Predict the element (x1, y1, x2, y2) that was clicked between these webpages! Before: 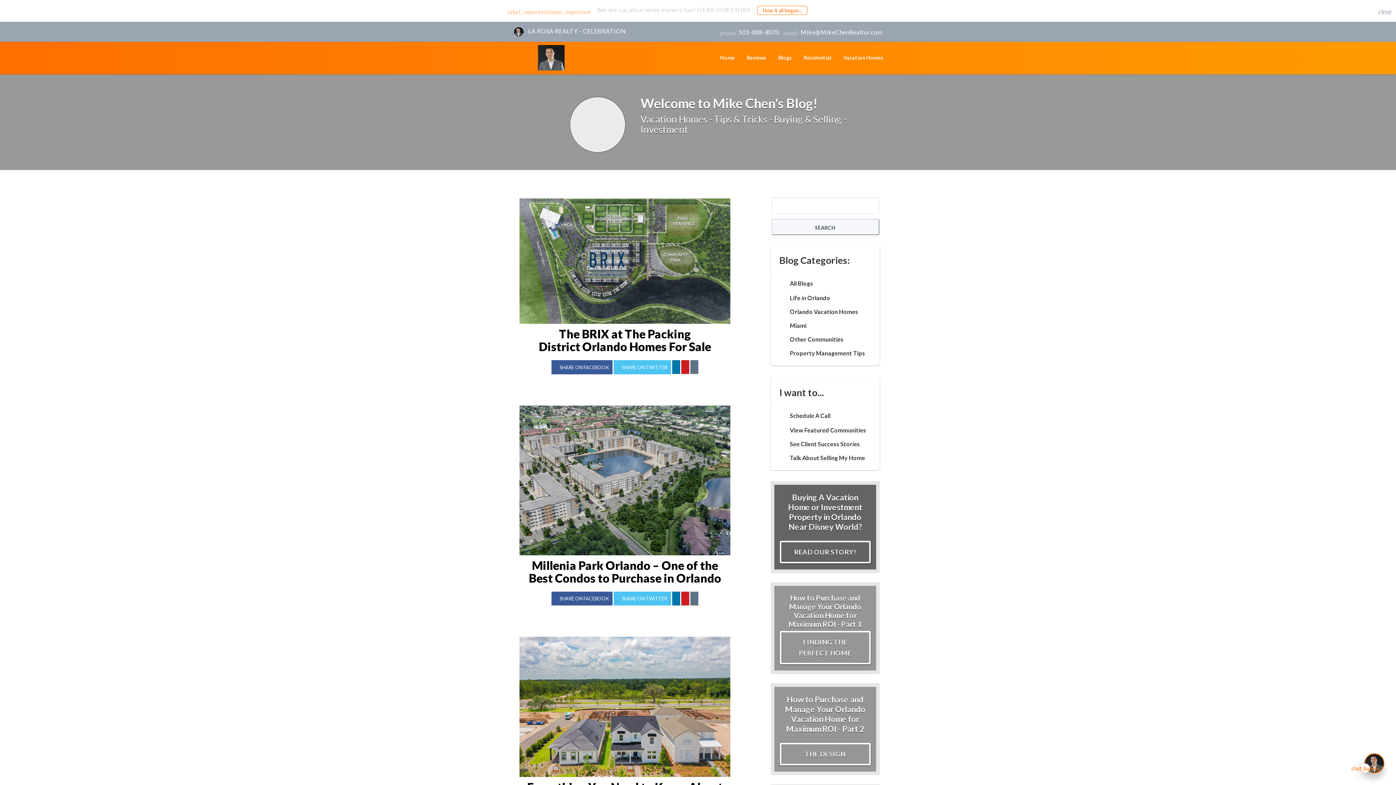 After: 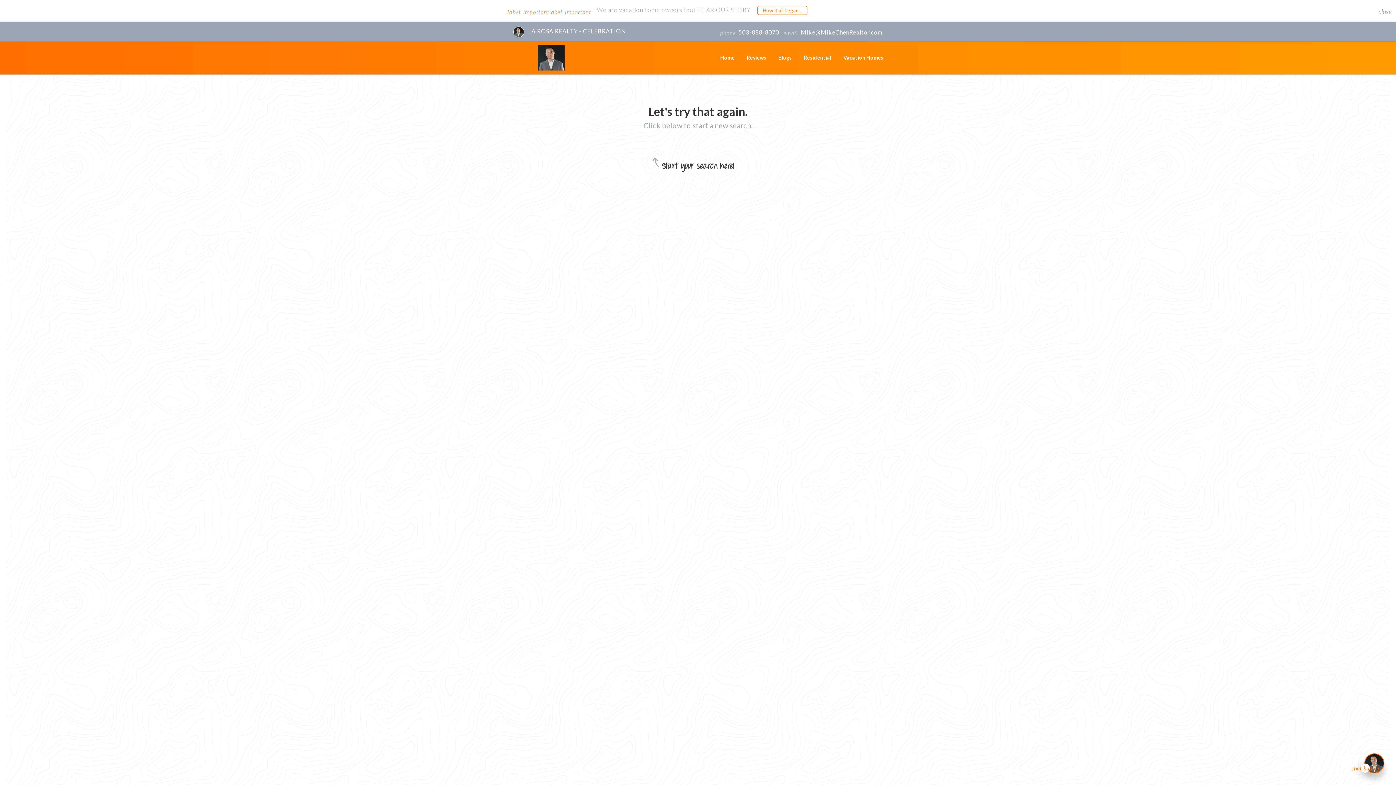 Action: bbox: (779, 425, 876, 435) label: View Featured Communities